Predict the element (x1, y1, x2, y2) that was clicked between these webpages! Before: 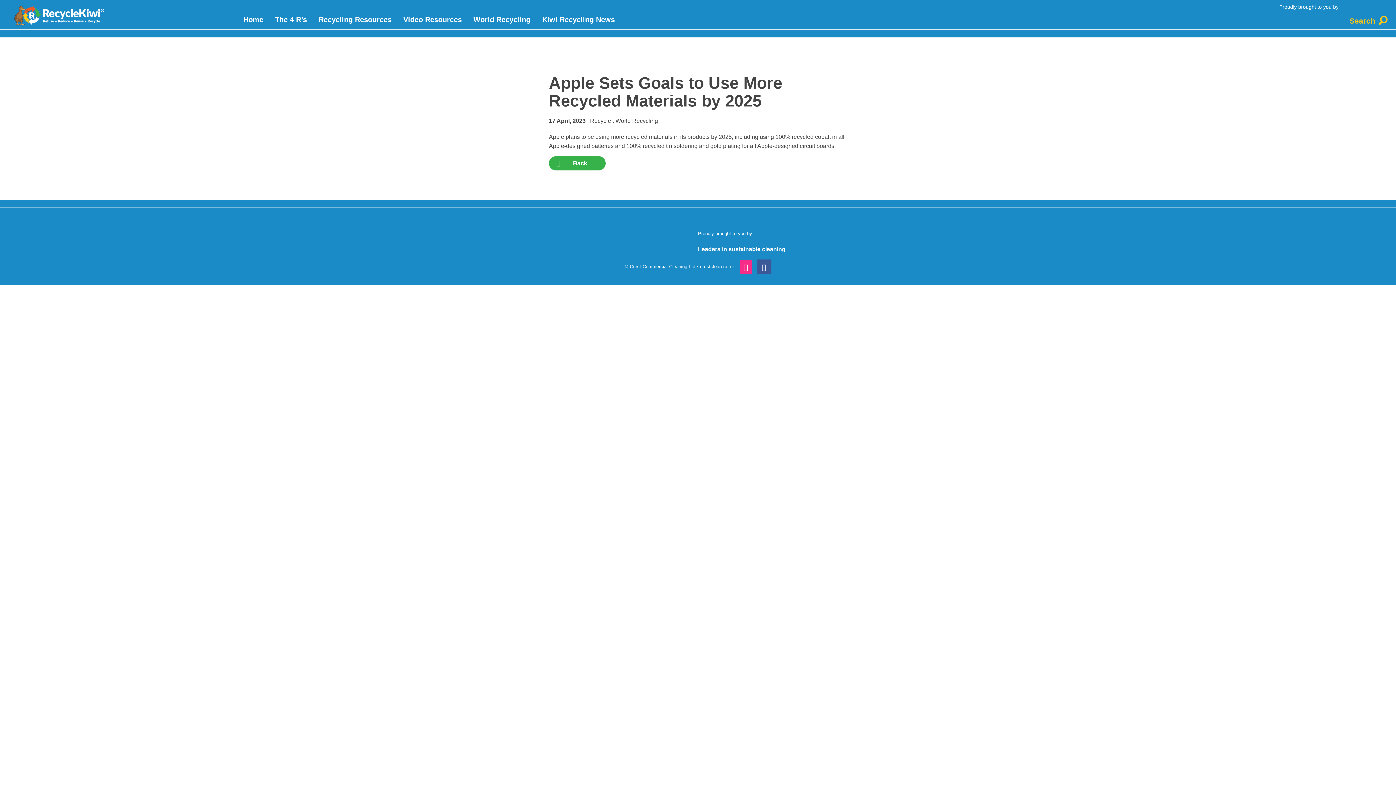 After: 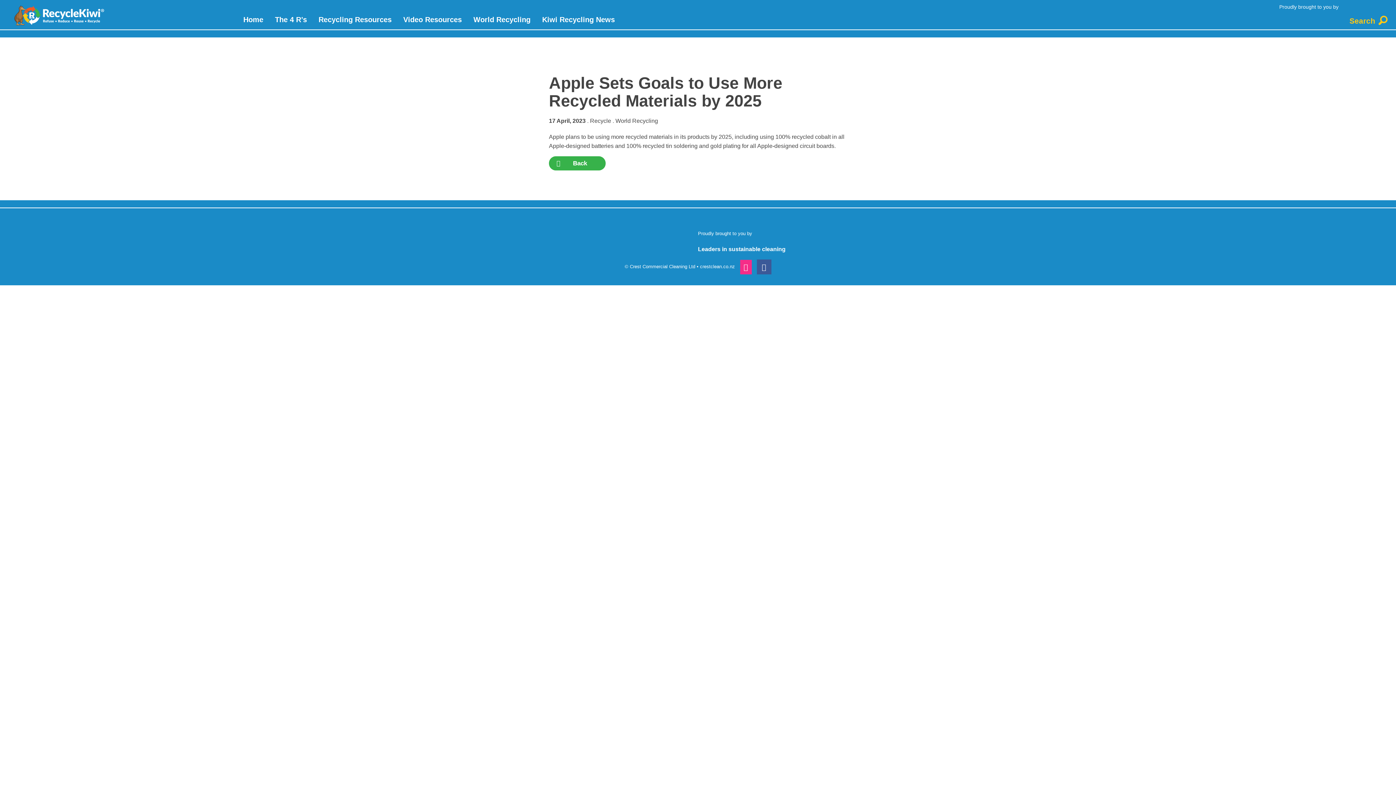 Action: label: Instagram bbox: (740, 259, 751, 274)